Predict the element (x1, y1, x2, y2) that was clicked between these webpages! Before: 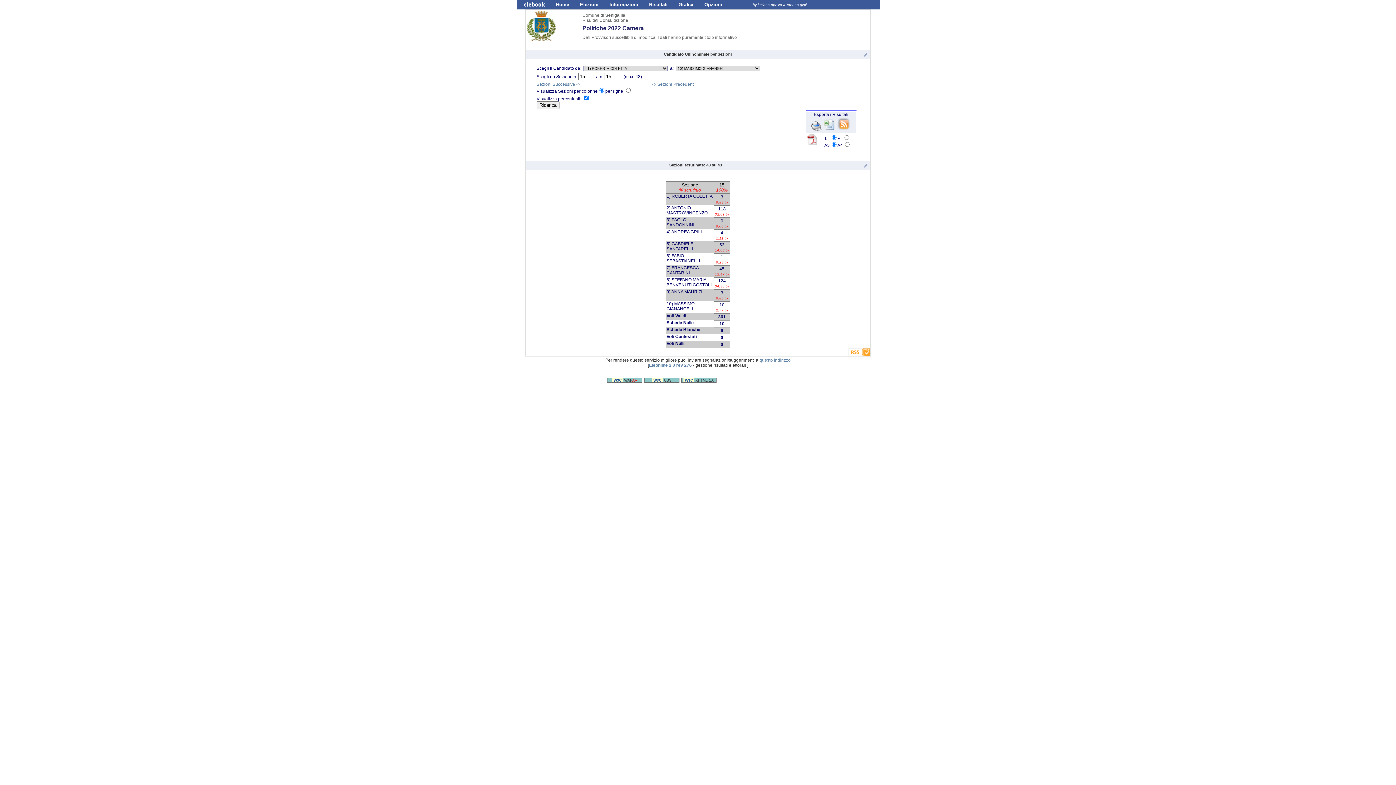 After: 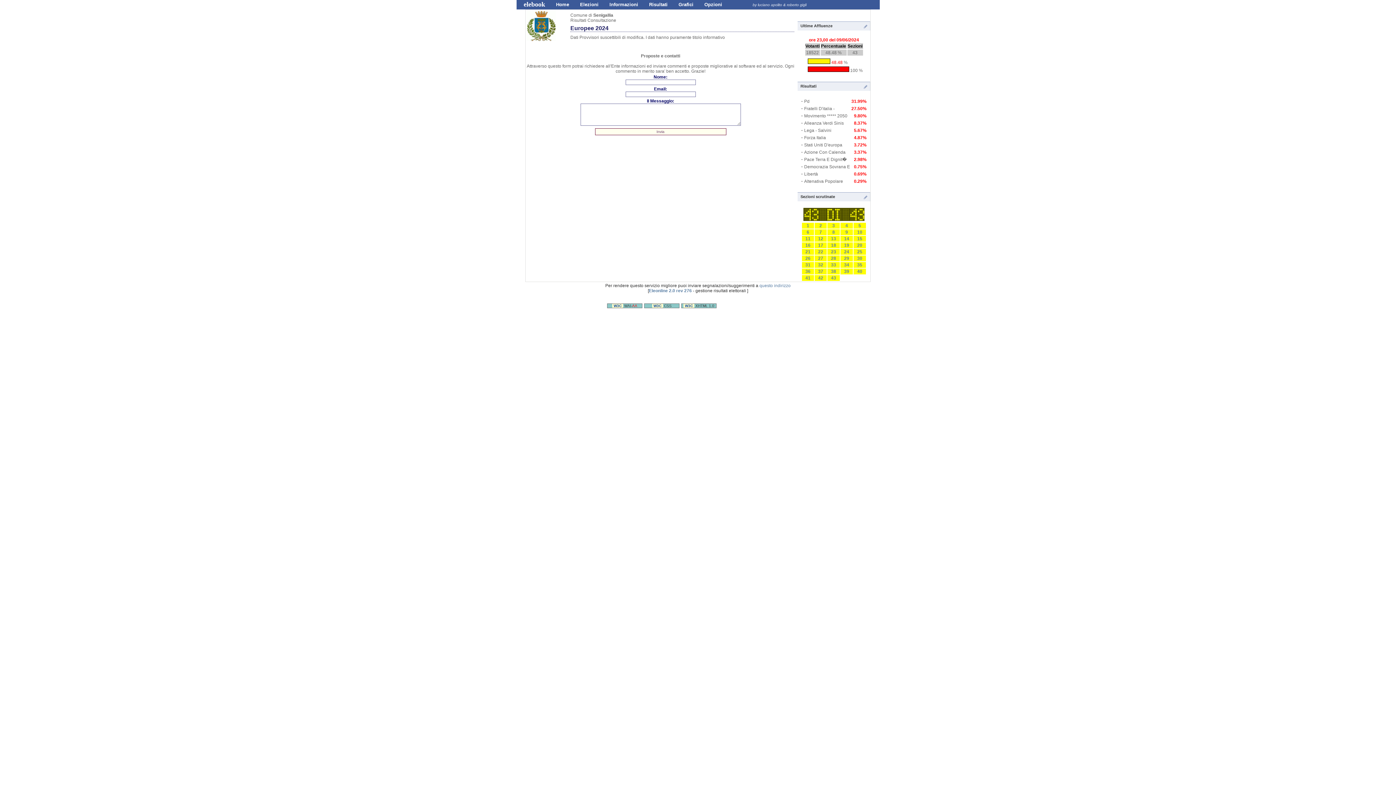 Action: bbox: (759, 357, 790, 362) label: questo indirizzo